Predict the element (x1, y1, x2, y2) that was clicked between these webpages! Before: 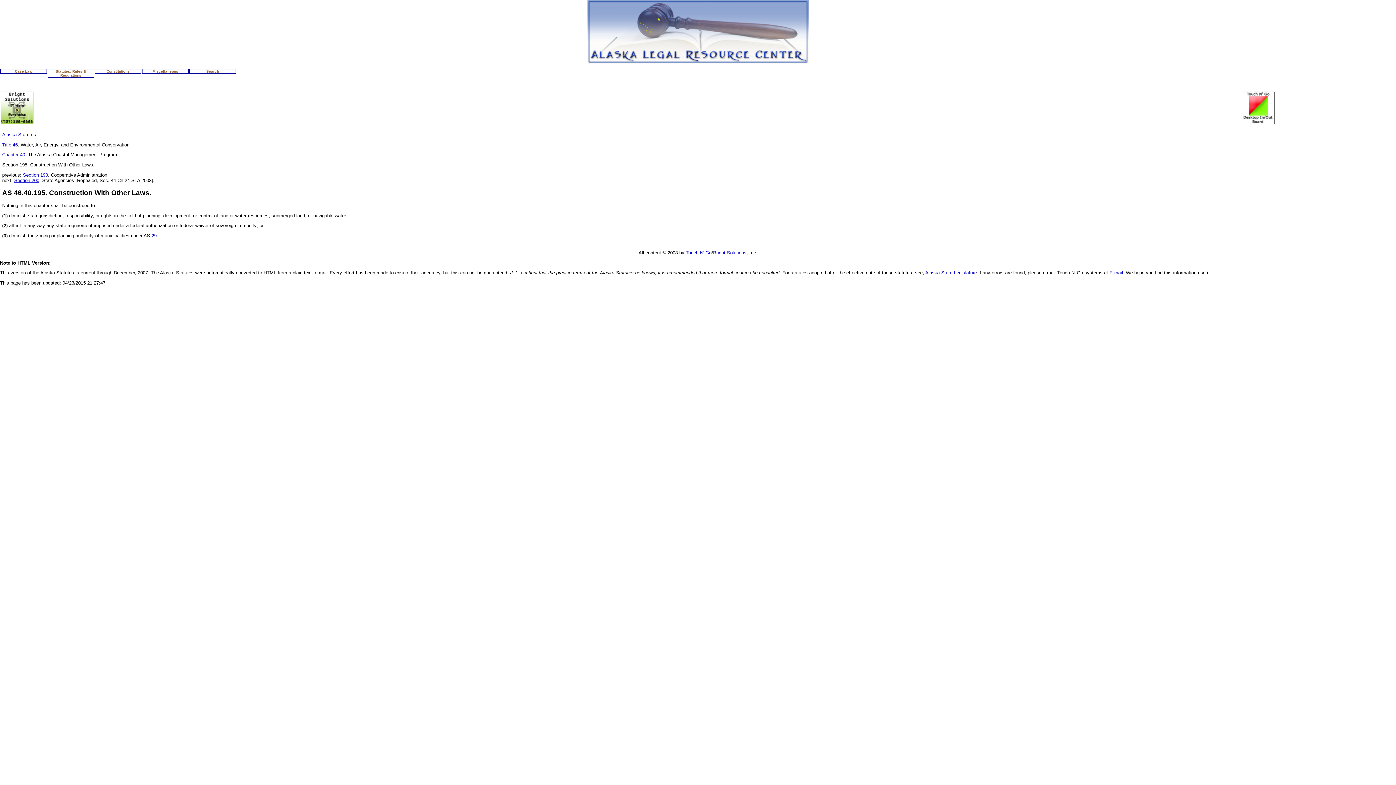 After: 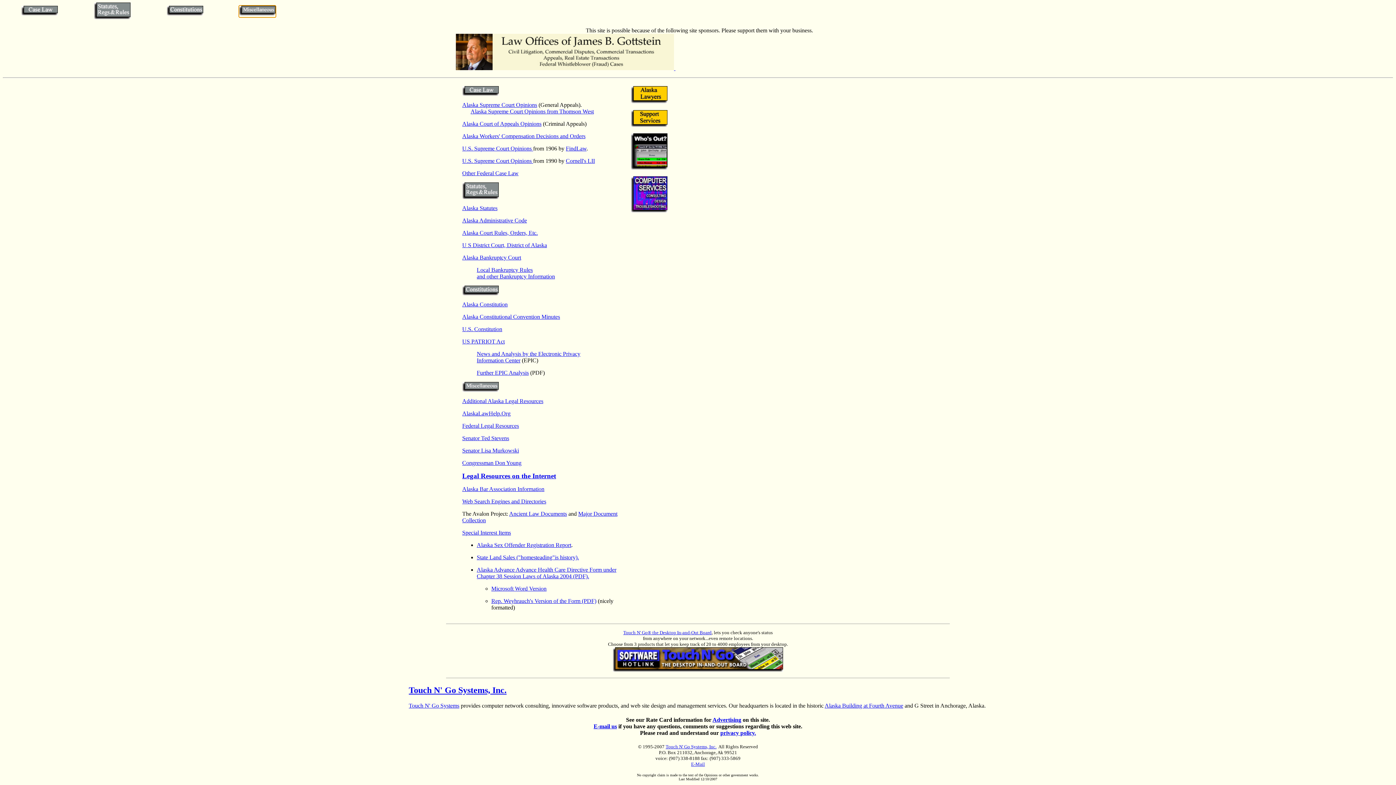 Action: label: Miscellaneous bbox: (142, 69, 188, 73)